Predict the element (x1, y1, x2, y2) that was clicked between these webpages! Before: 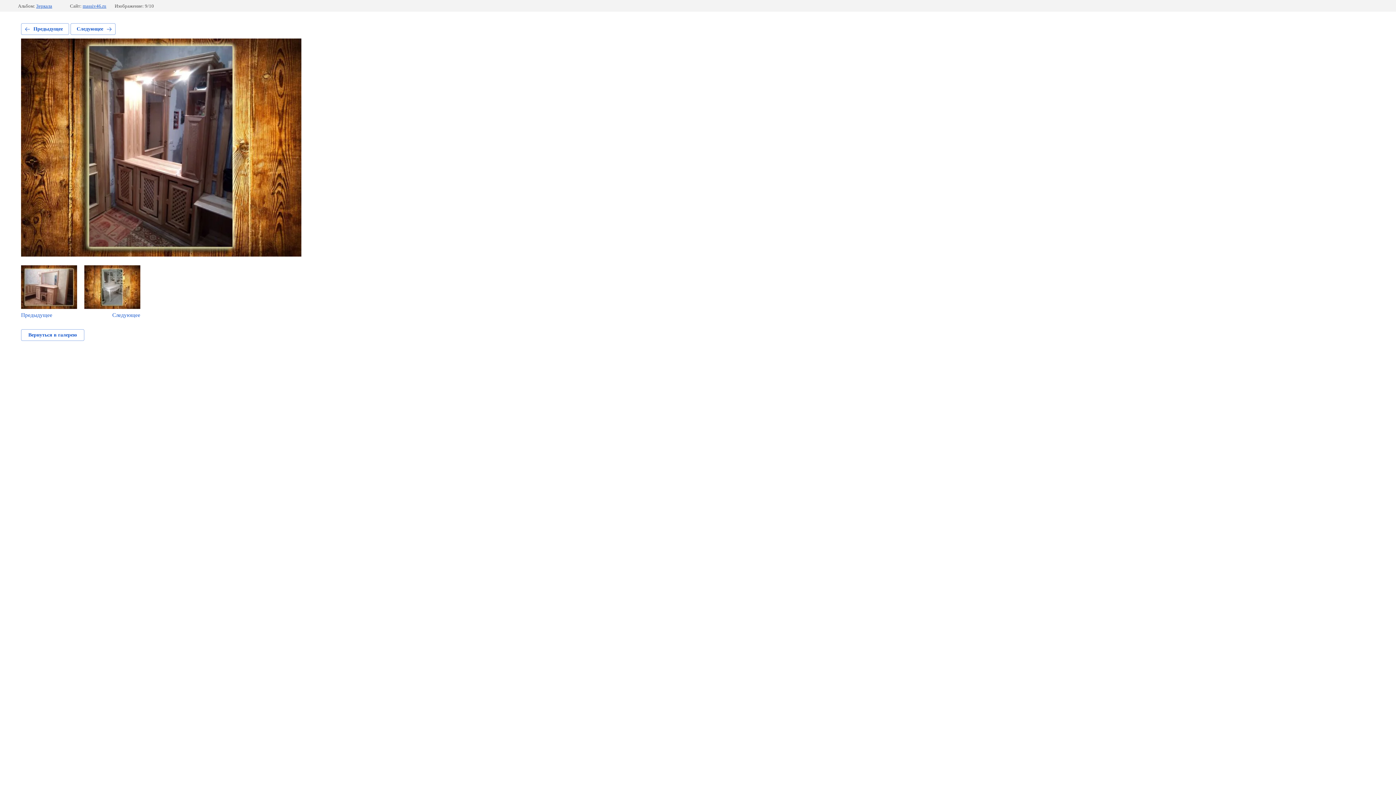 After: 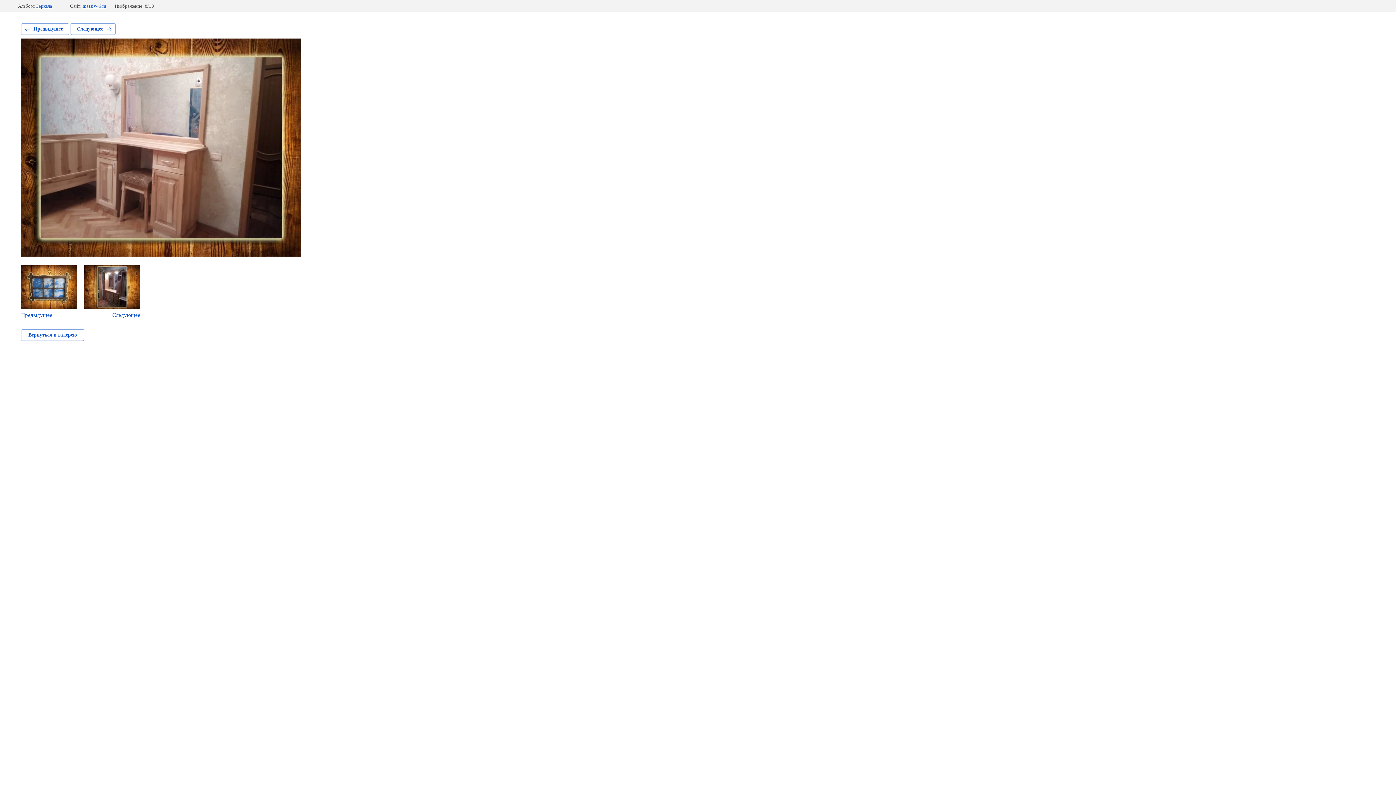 Action: bbox: (21, 265, 77, 318) label: Предыдущее